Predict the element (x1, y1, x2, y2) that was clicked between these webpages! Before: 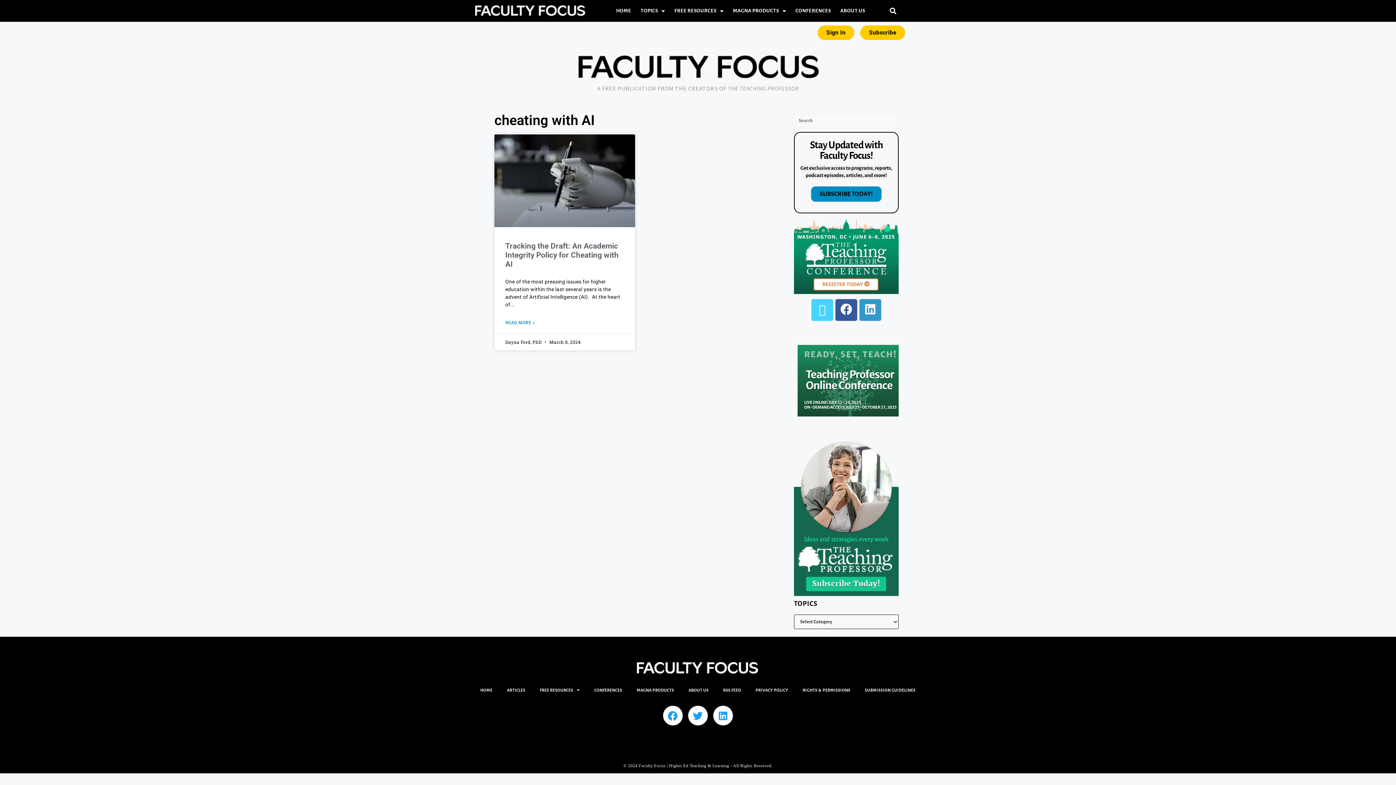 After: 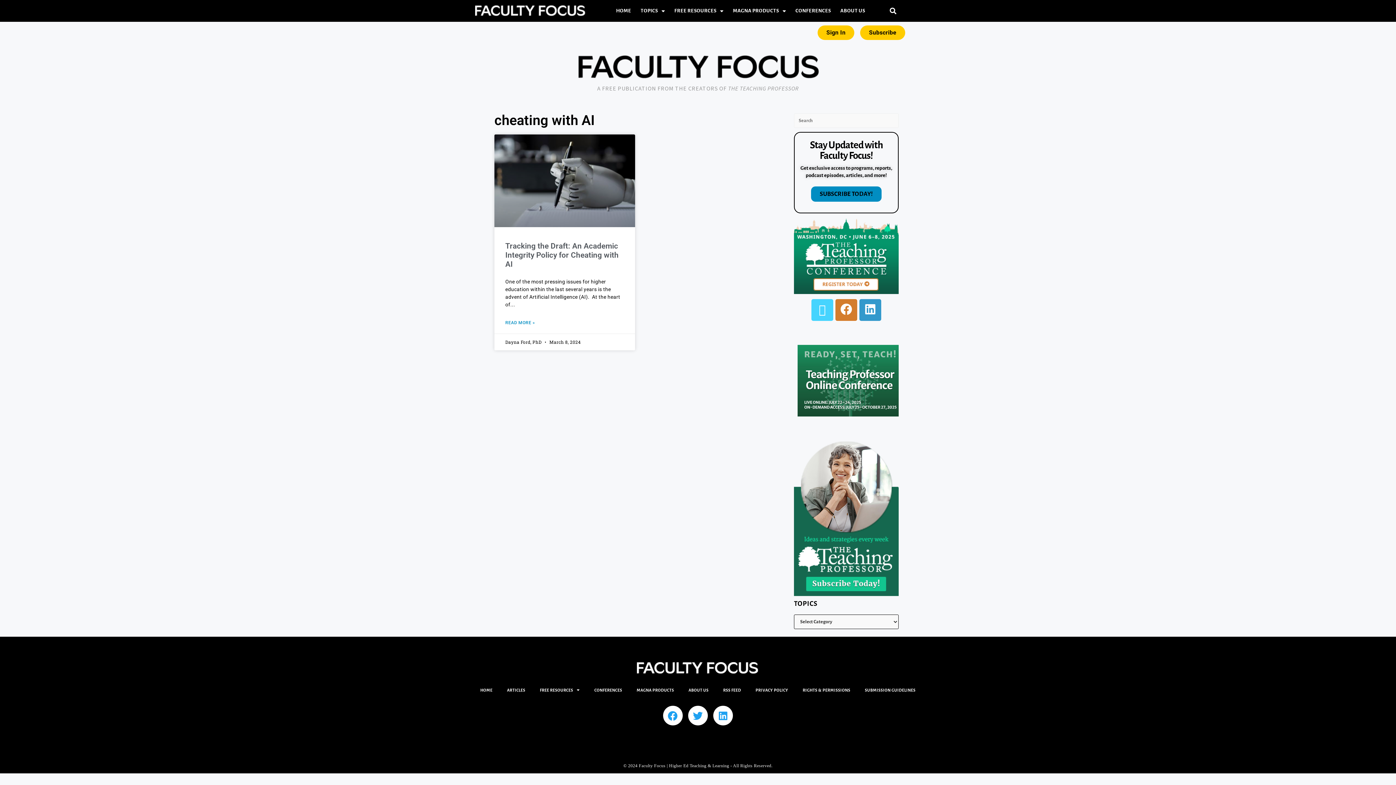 Action: label: Facebook bbox: (835, 299, 857, 321)